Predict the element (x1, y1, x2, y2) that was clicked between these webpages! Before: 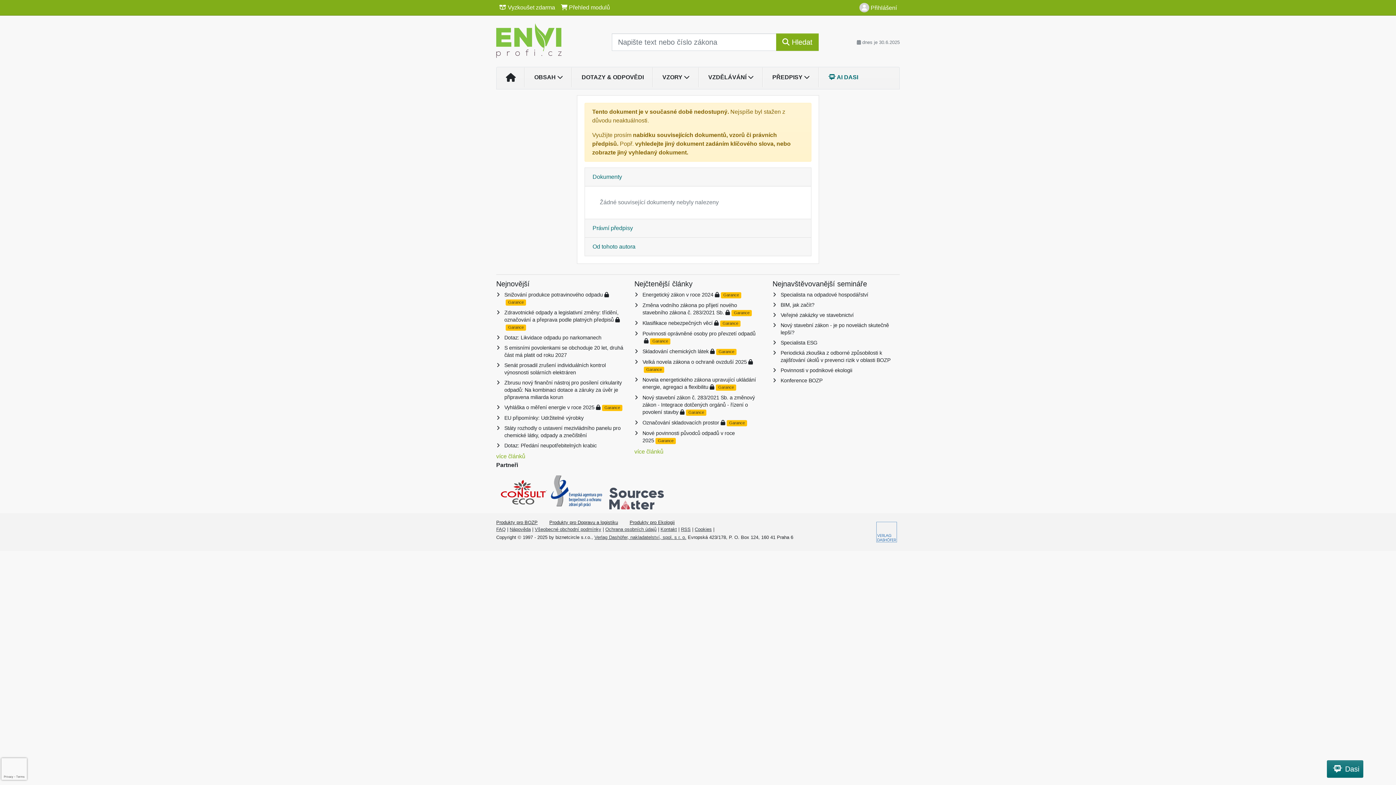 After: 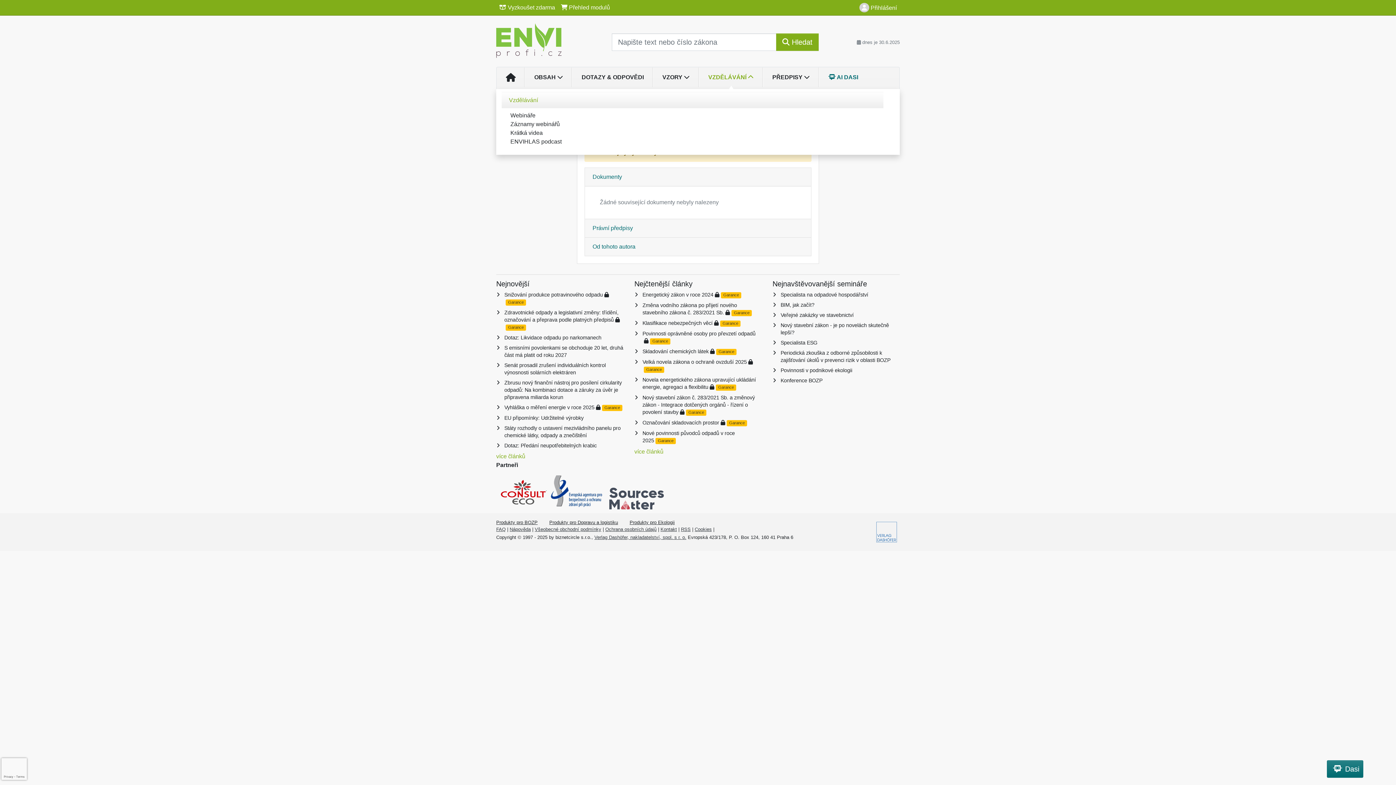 Action: bbox: (699, 70, 763, 84) label: VZDĚLÁVÁNÍ 